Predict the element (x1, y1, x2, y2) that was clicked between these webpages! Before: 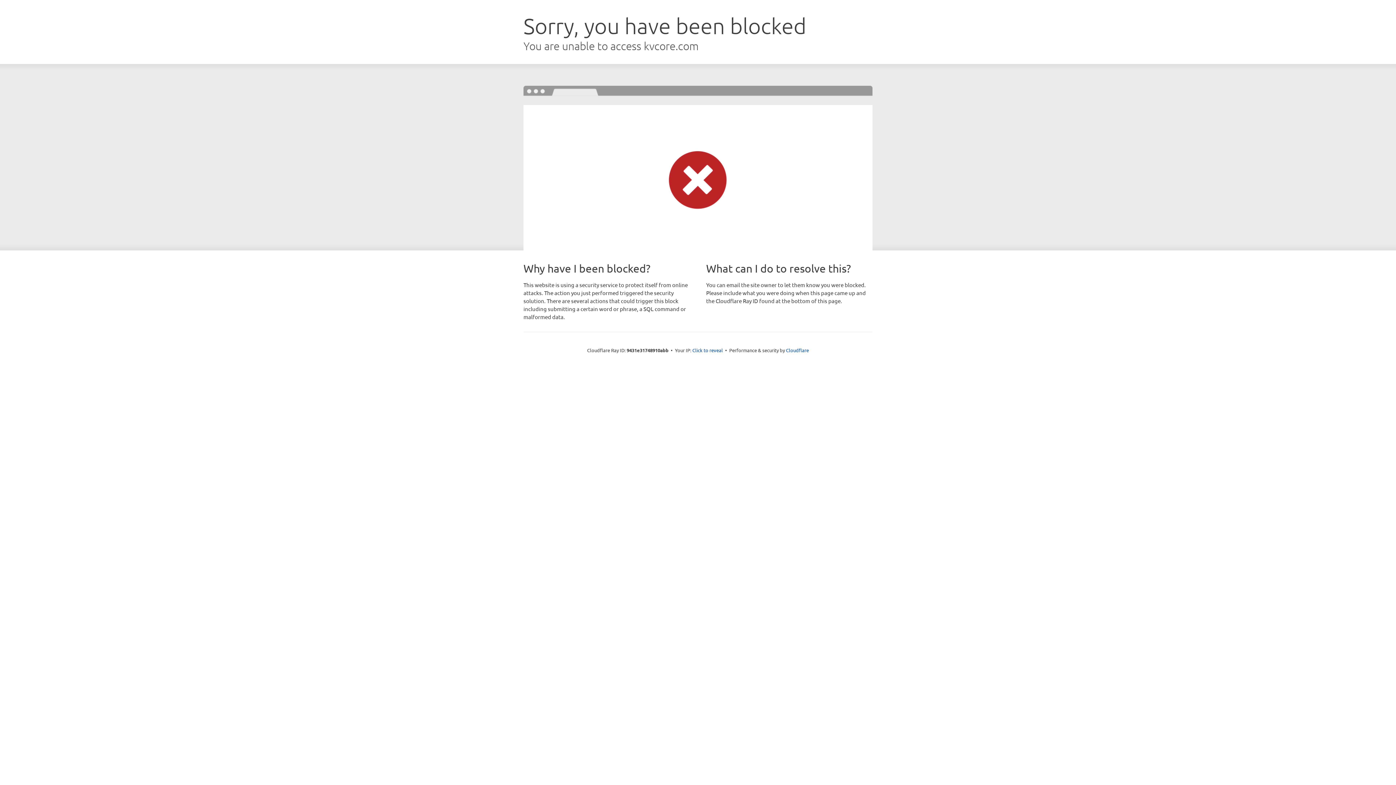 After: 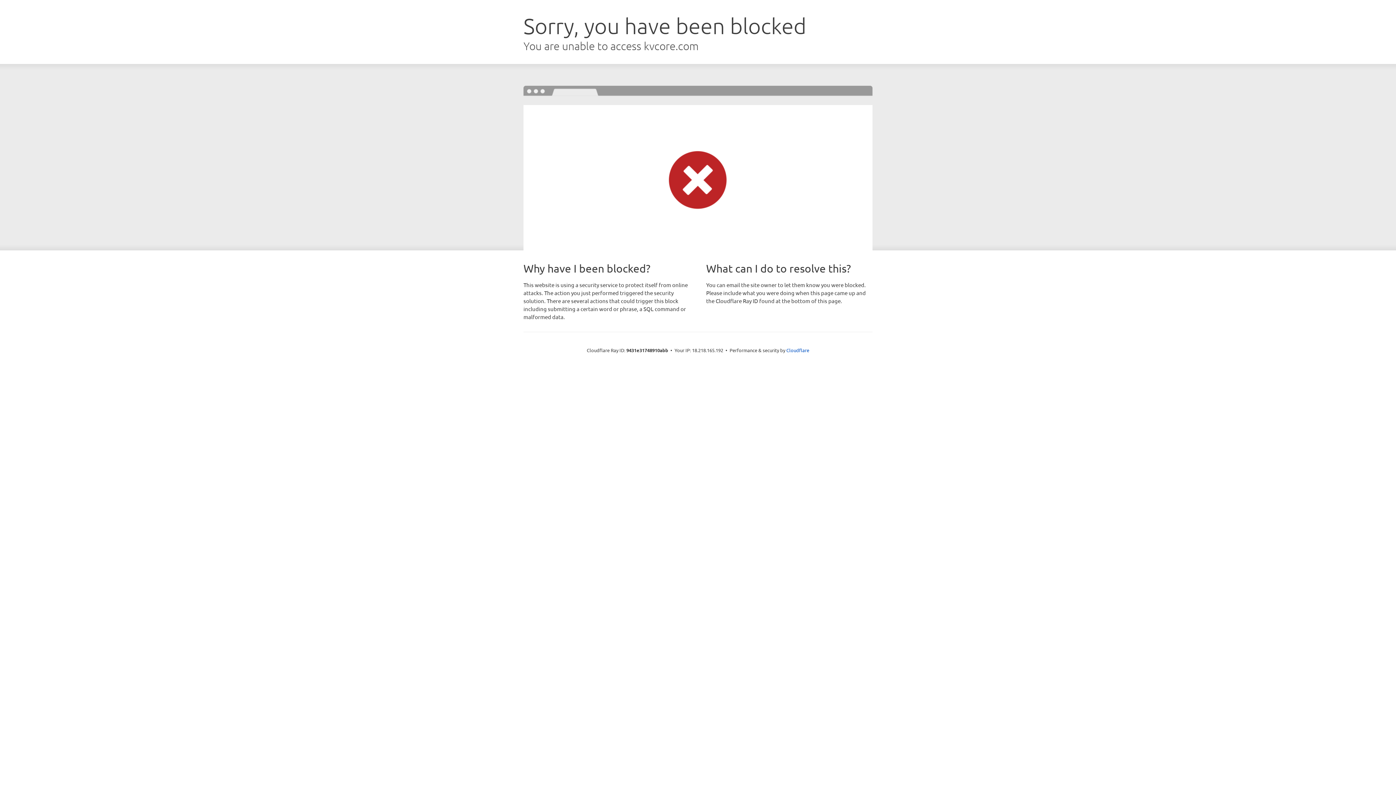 Action: bbox: (692, 346, 723, 353) label: Click to reveal